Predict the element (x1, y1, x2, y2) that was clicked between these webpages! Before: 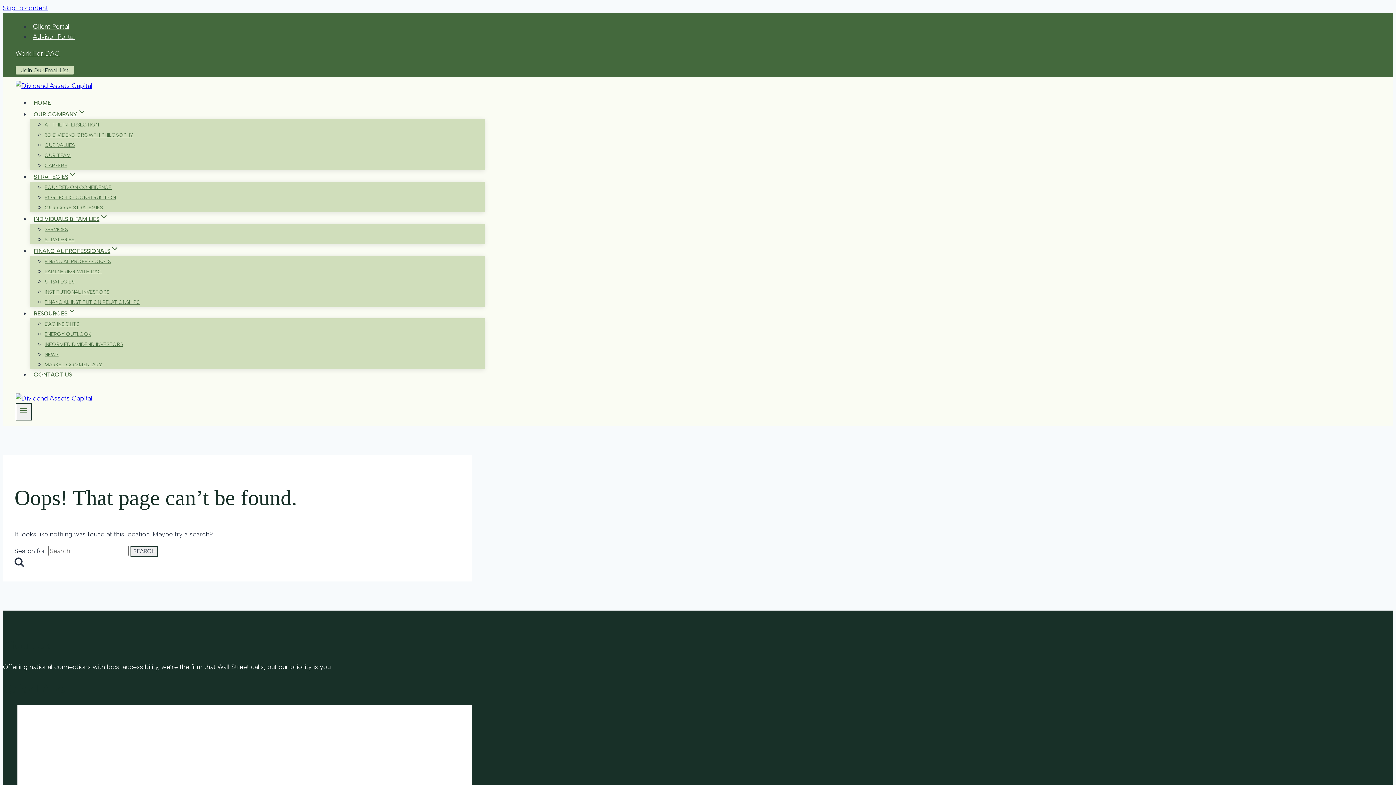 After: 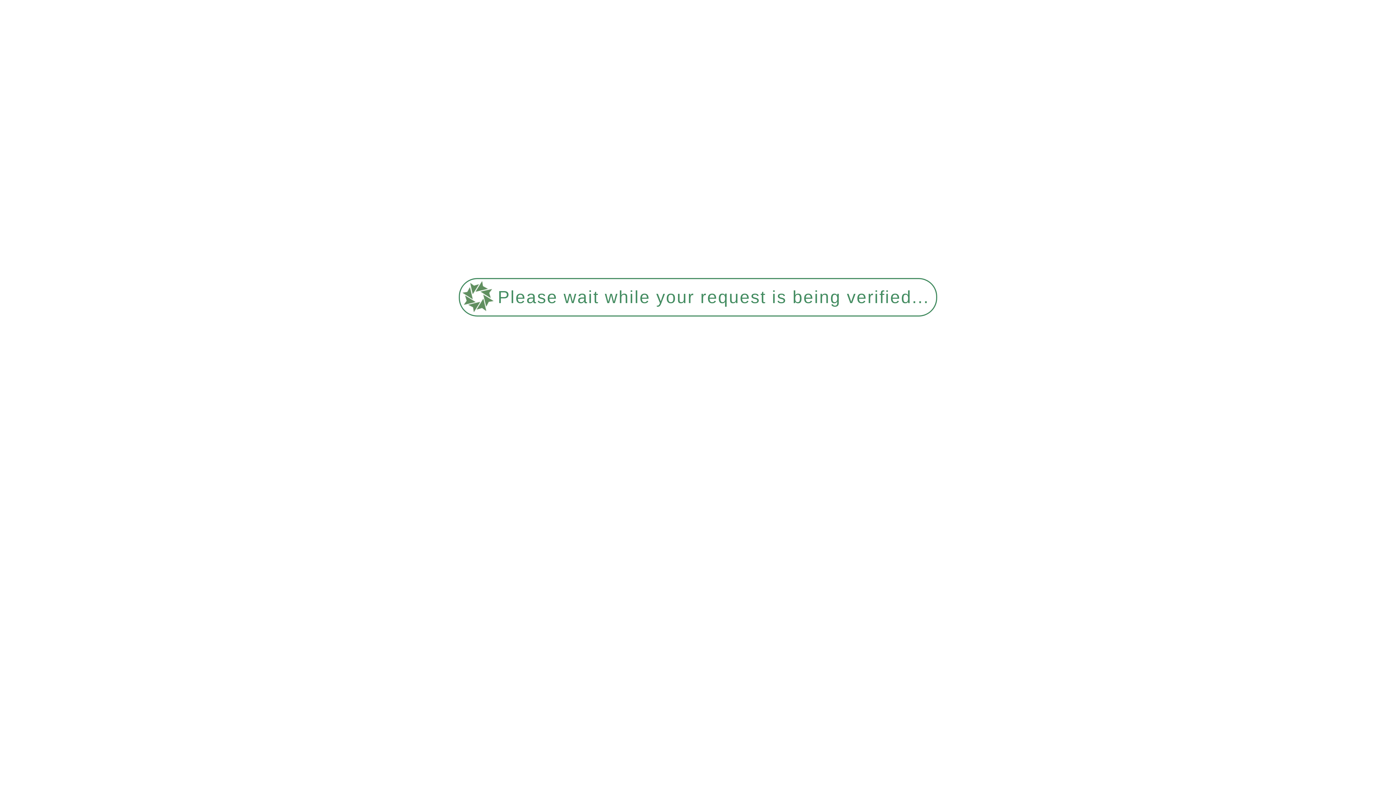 Action: label: OUR TEAM bbox: (44, 147, 70, 163)